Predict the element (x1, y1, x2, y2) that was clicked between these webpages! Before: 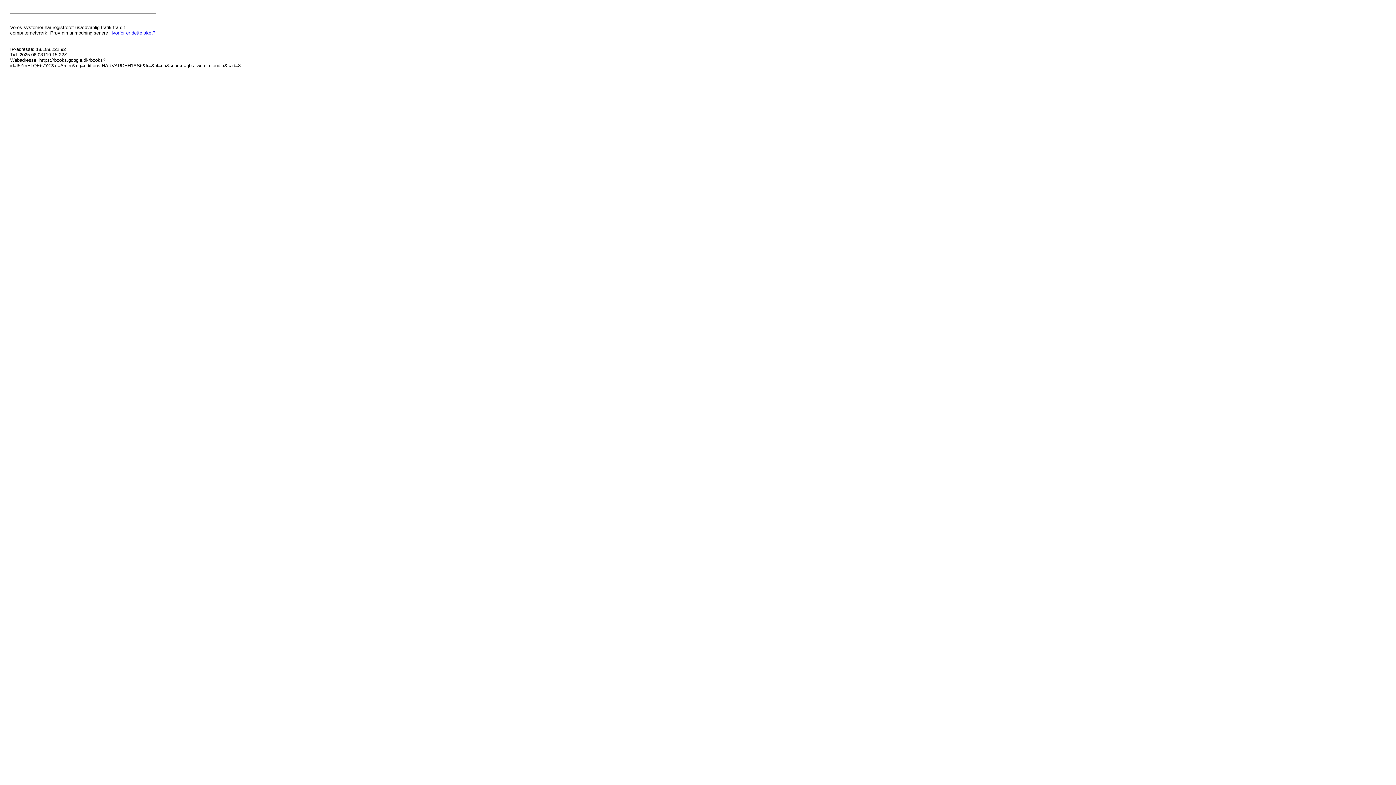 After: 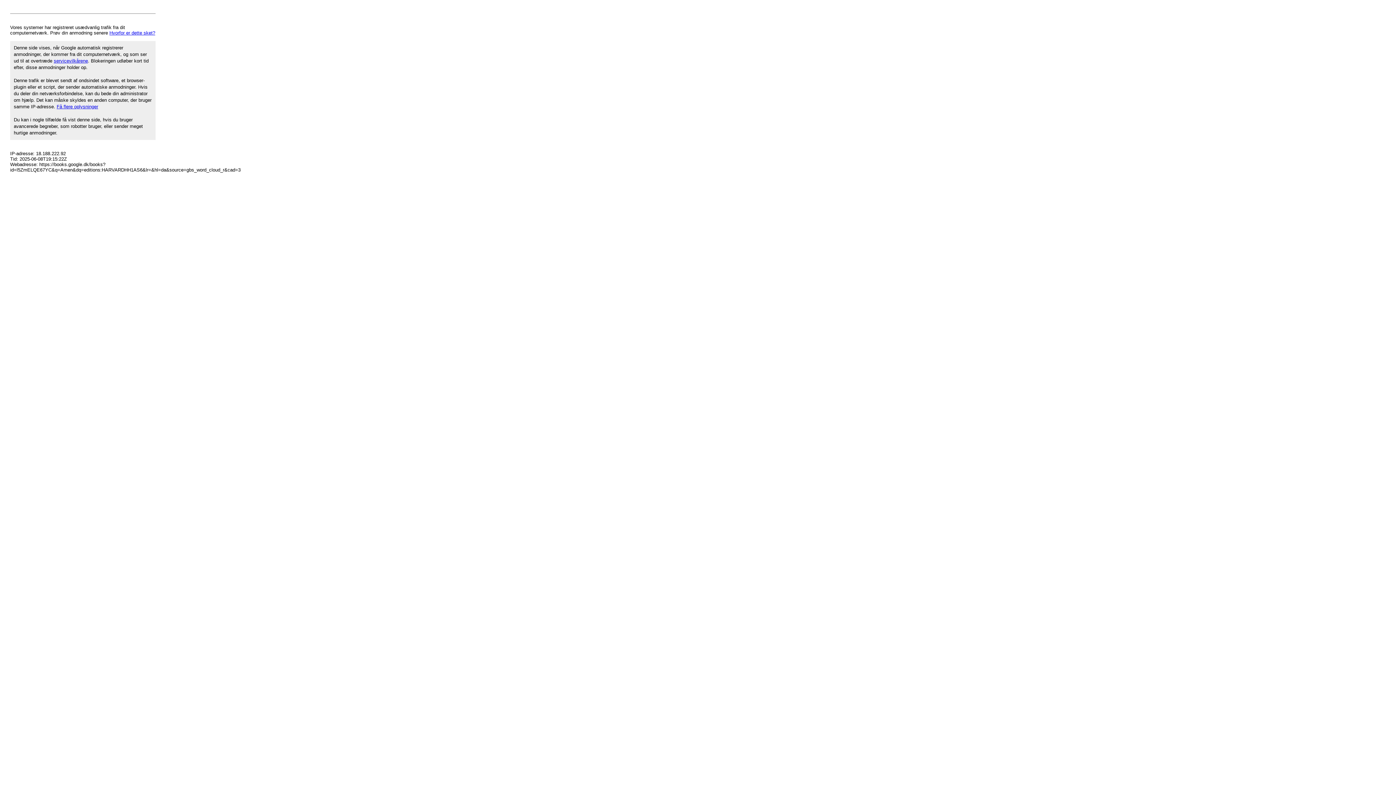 Action: label: Hvorfor er dette sket? bbox: (109, 30, 155, 35)